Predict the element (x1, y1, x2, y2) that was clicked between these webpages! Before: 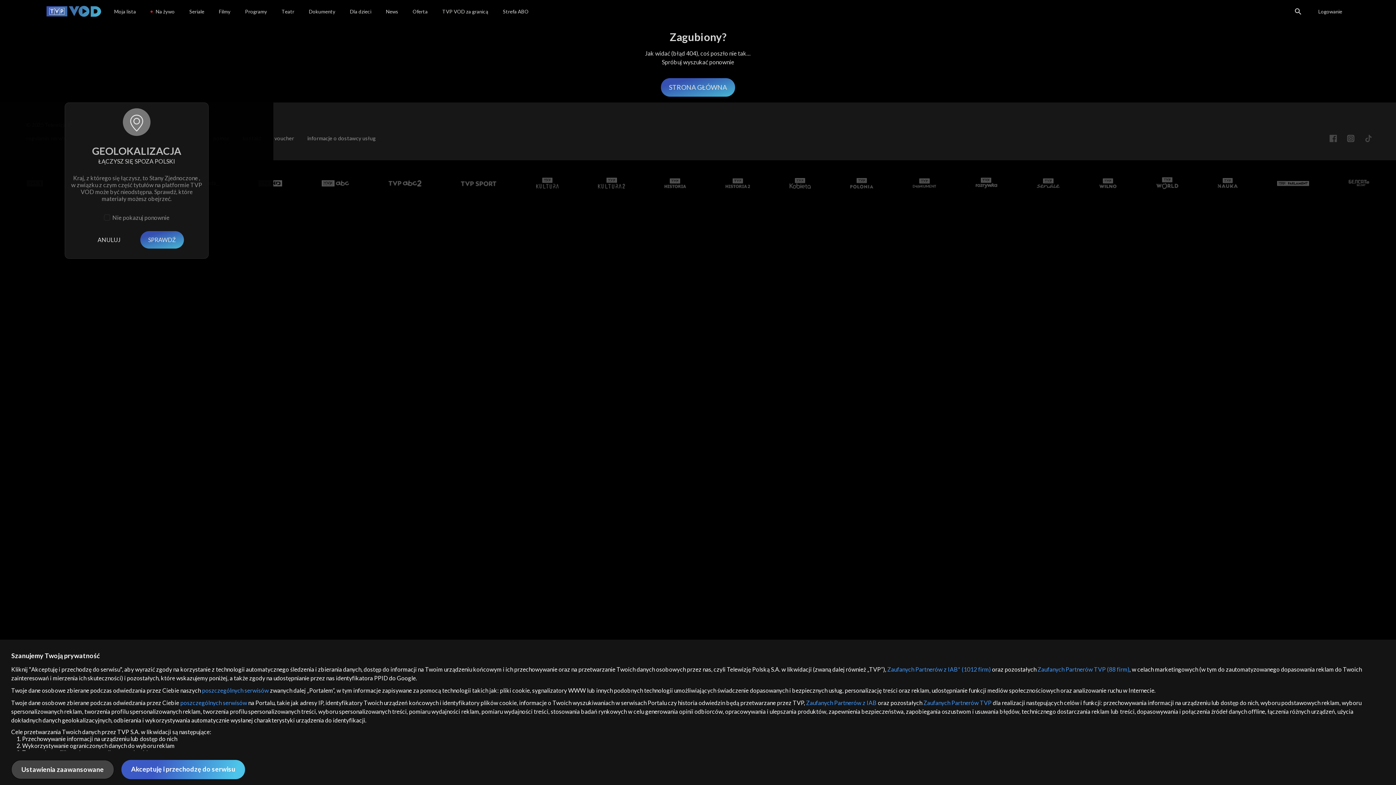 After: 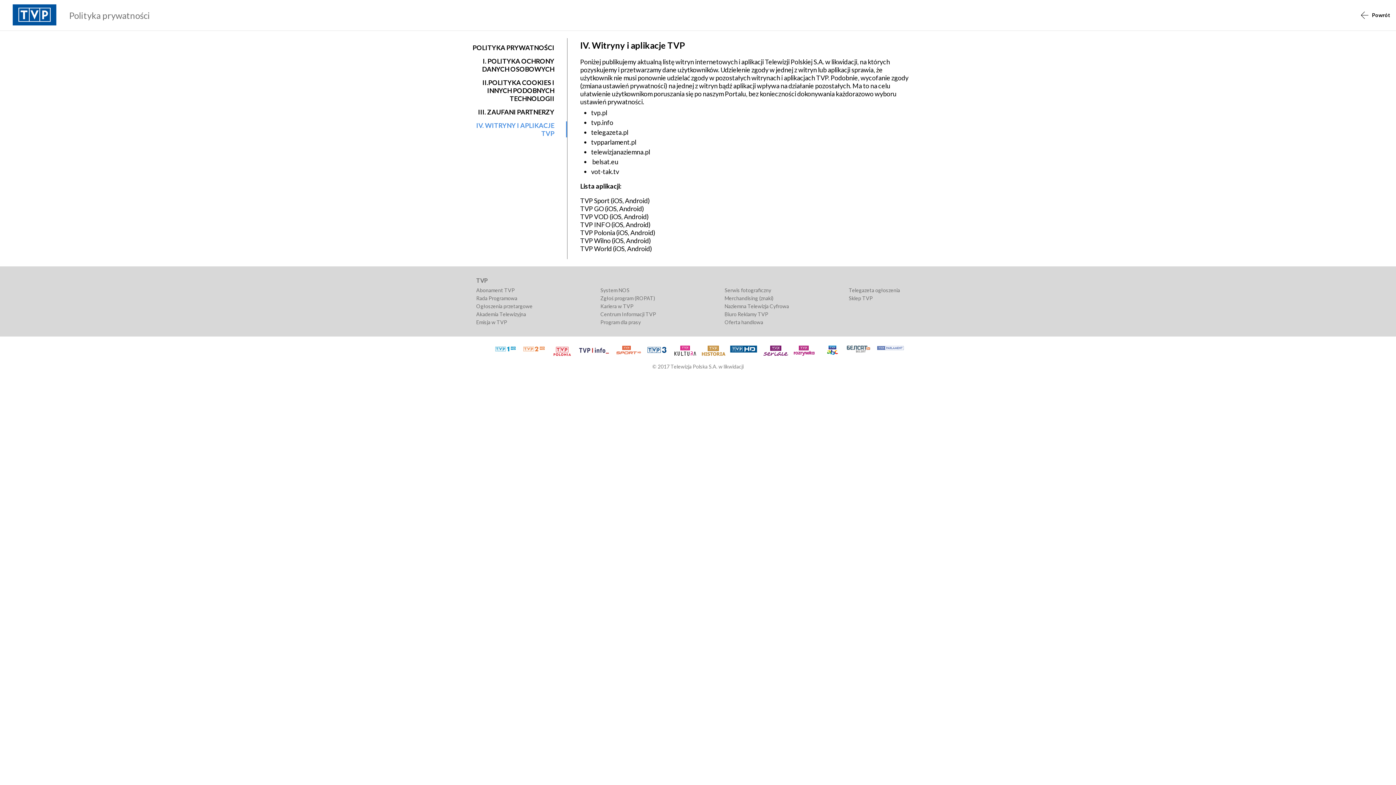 Action: label: poszczególnych serwisów bbox: (180, 699, 247, 706)